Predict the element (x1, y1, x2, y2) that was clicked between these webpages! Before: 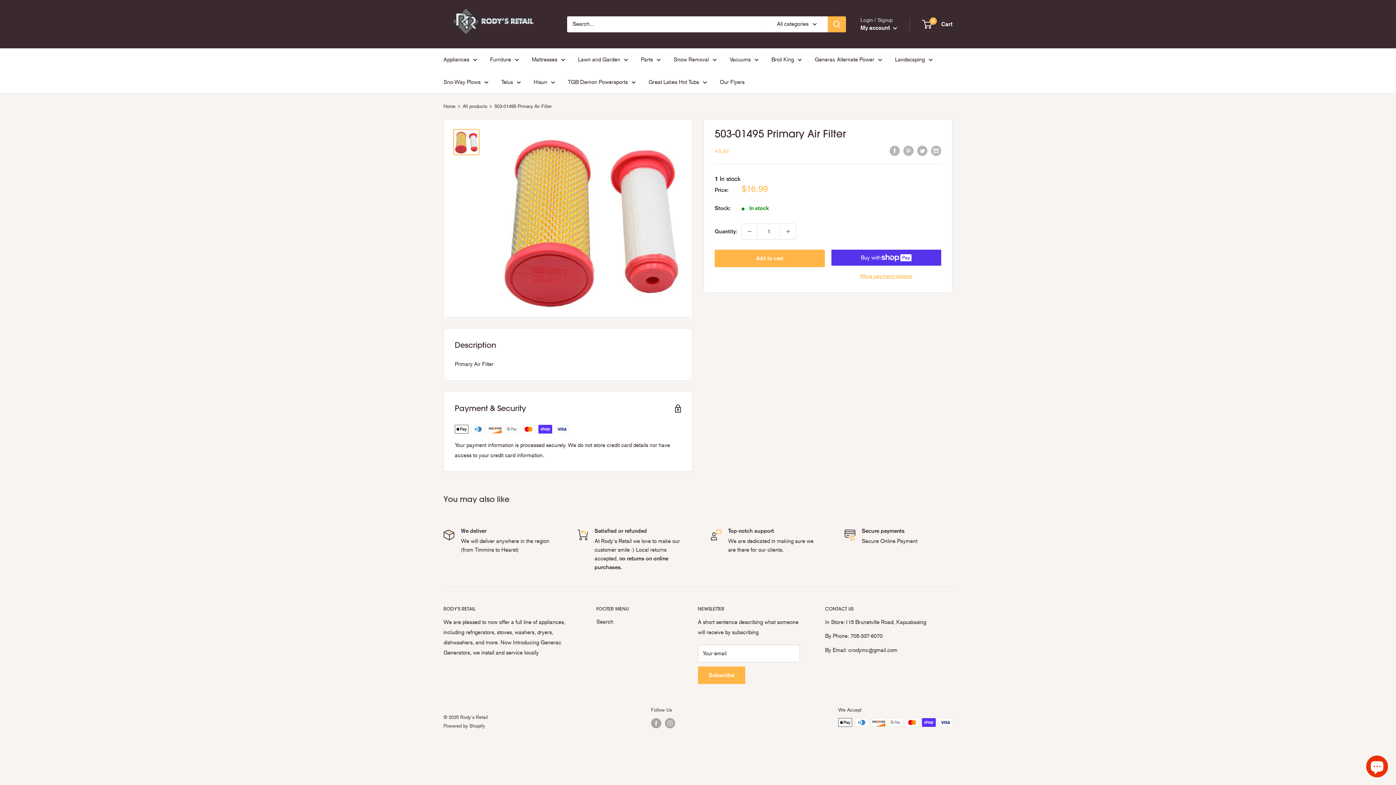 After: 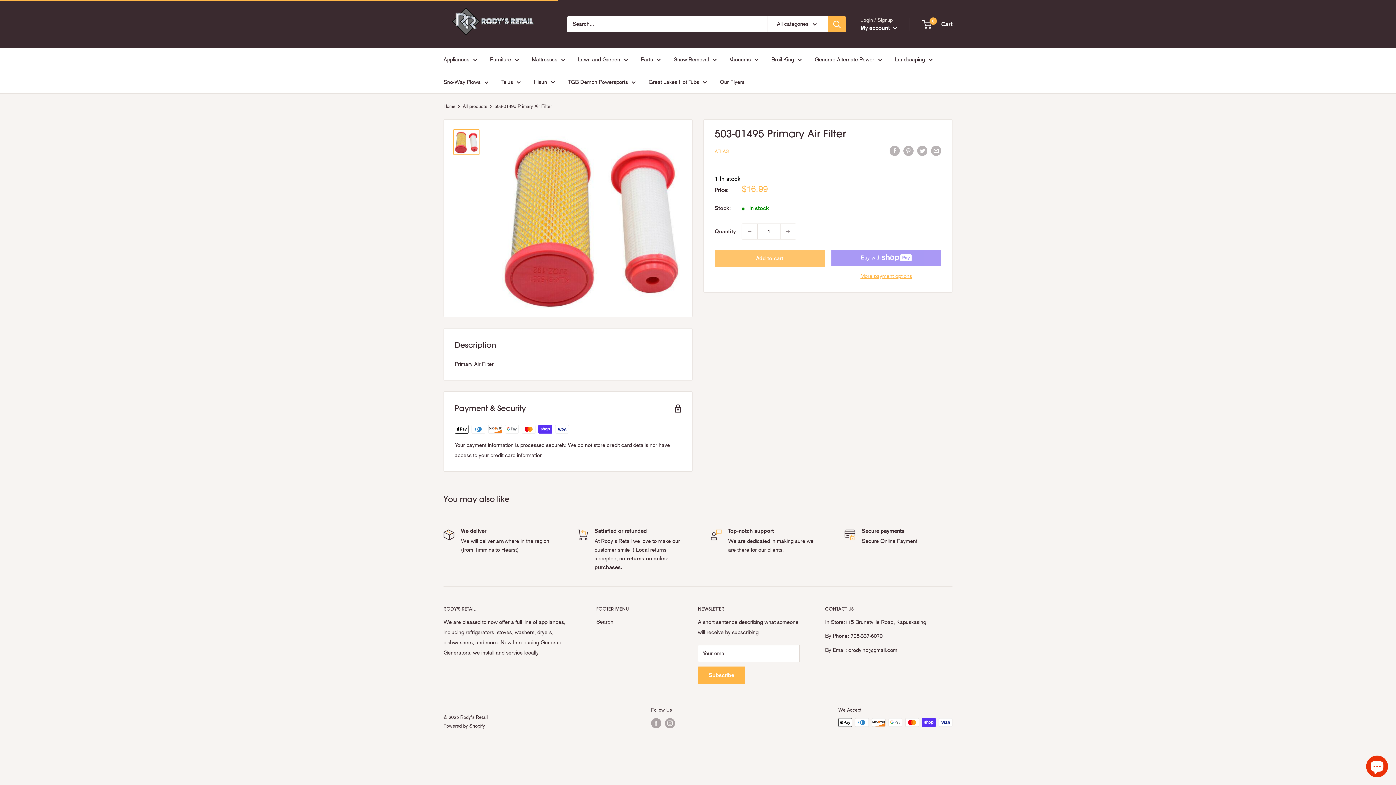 Action: label: Add to cart bbox: (714, 249, 824, 267)